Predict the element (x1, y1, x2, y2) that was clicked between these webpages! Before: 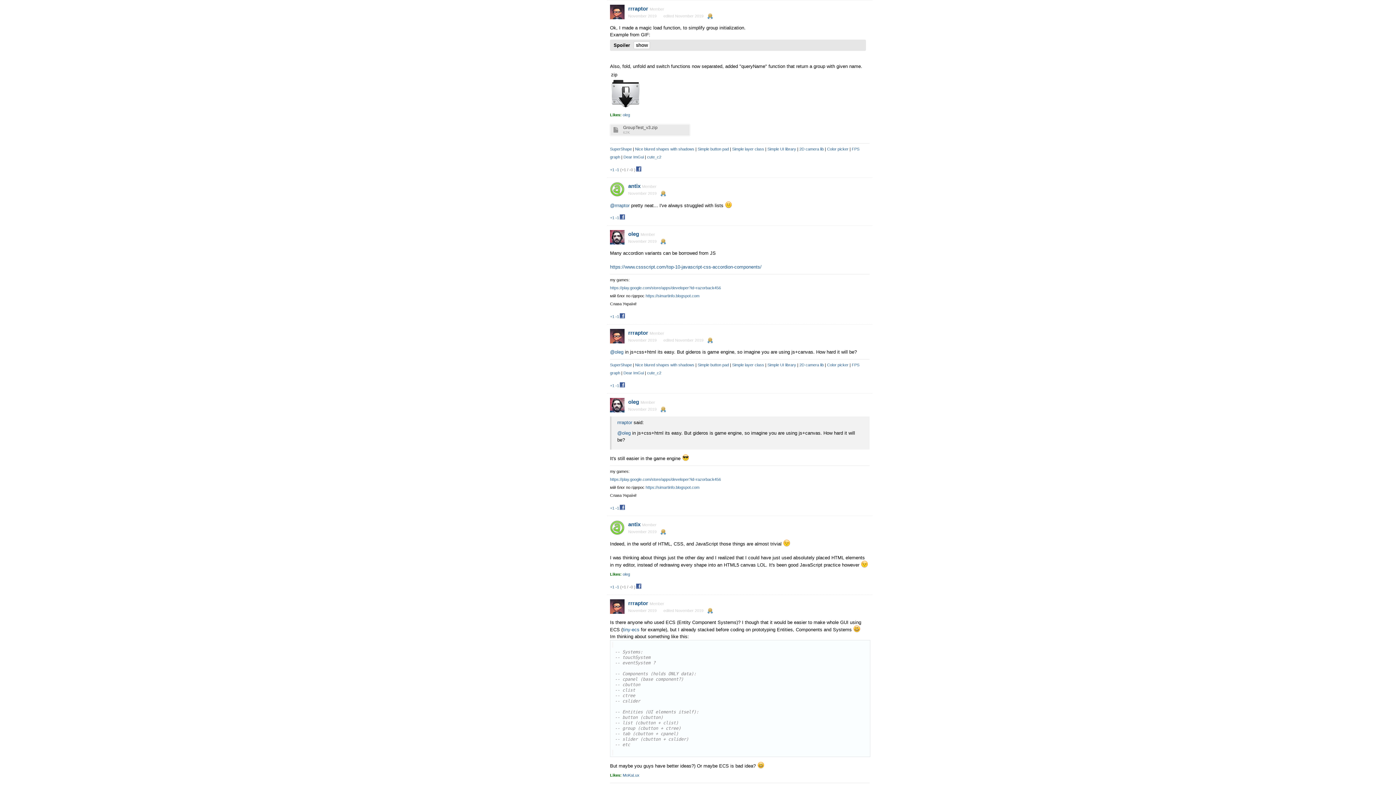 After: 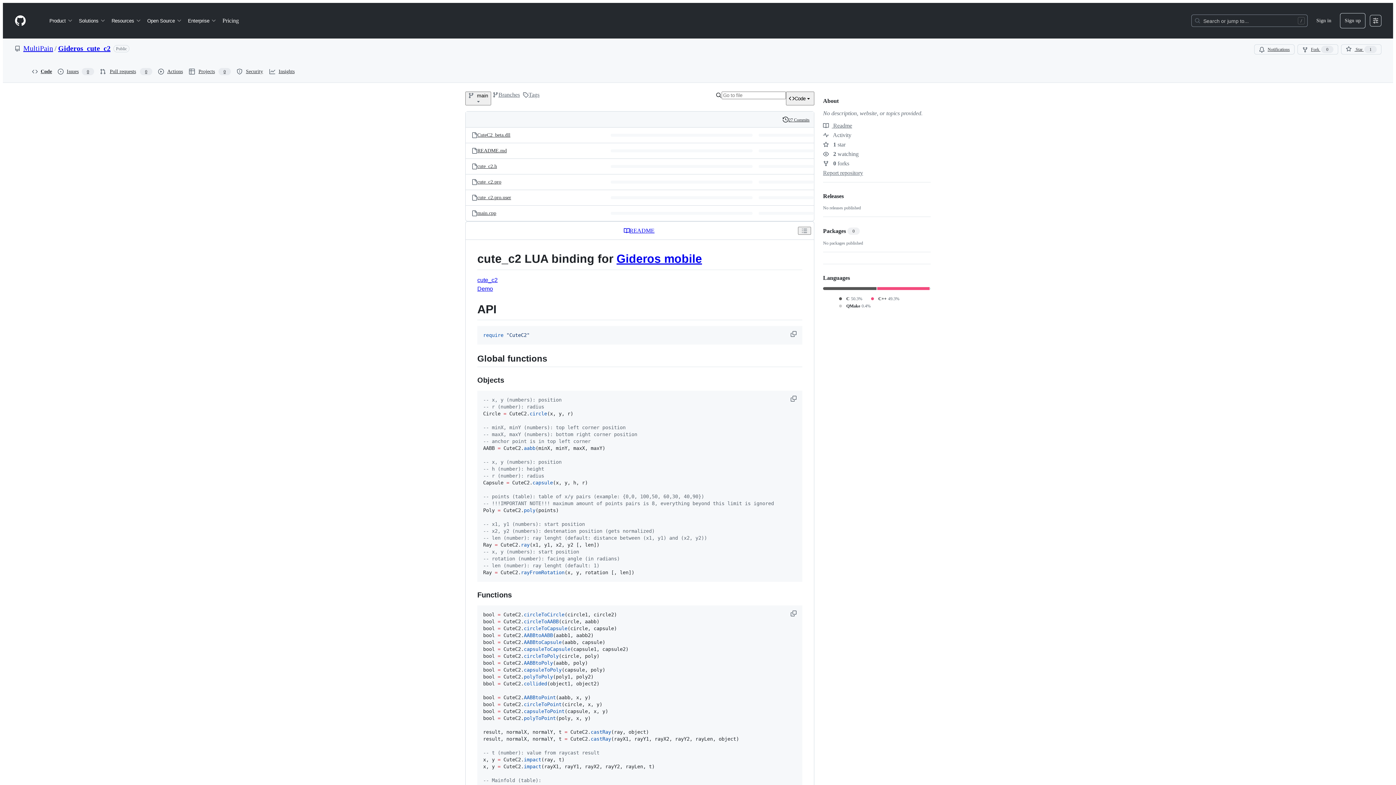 Action: bbox: (647, 370, 661, 375) label: cute_c2